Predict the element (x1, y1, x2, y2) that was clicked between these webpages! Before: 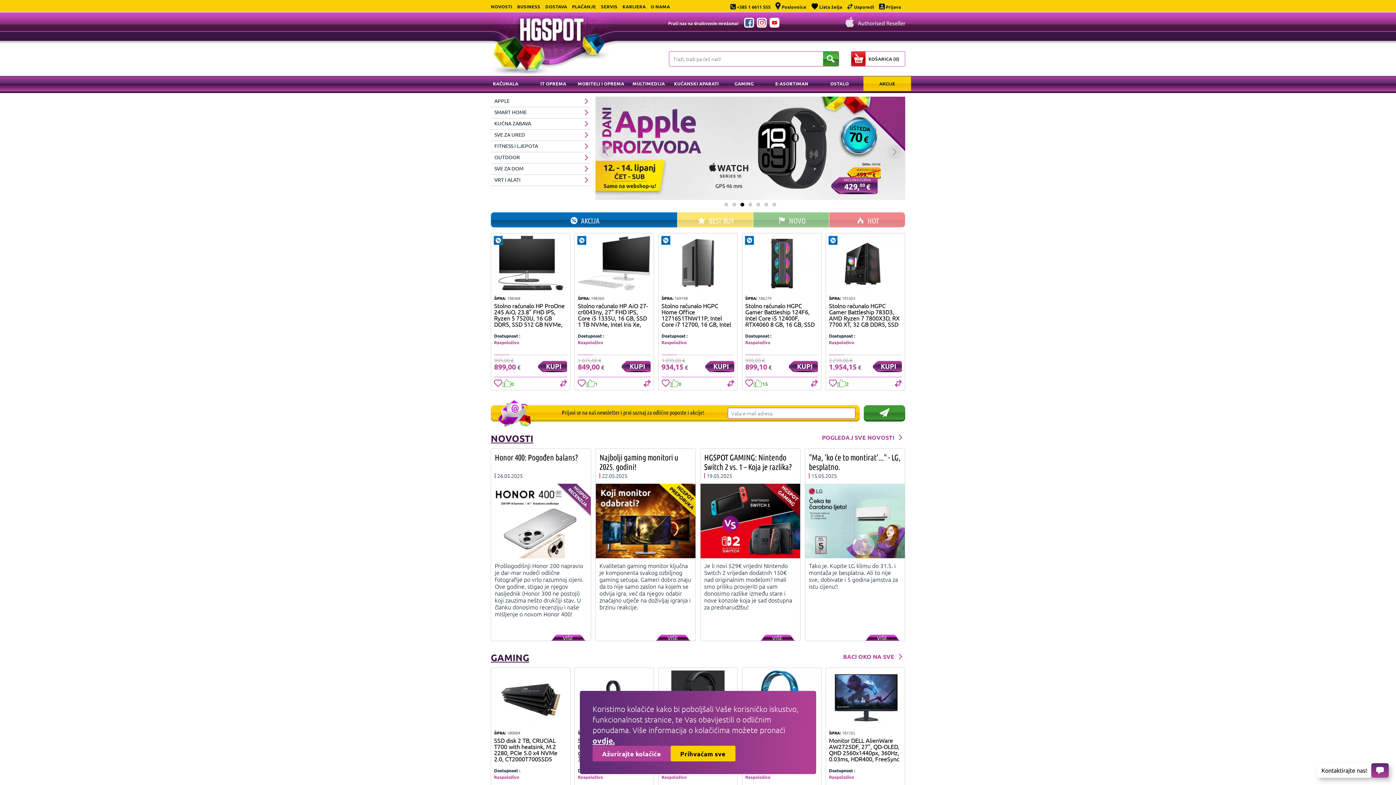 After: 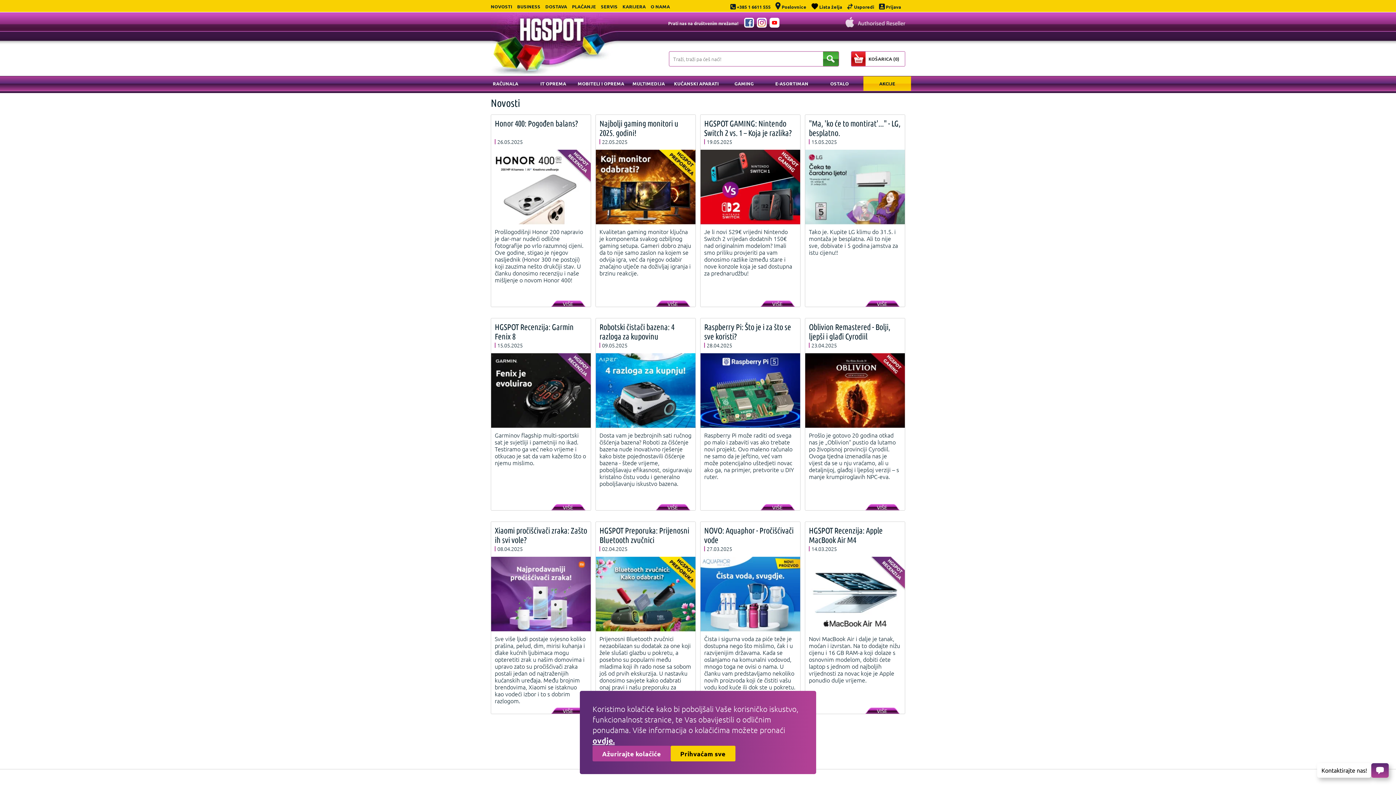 Action: bbox: (490, 3, 512, 9) label: NOVOSTI